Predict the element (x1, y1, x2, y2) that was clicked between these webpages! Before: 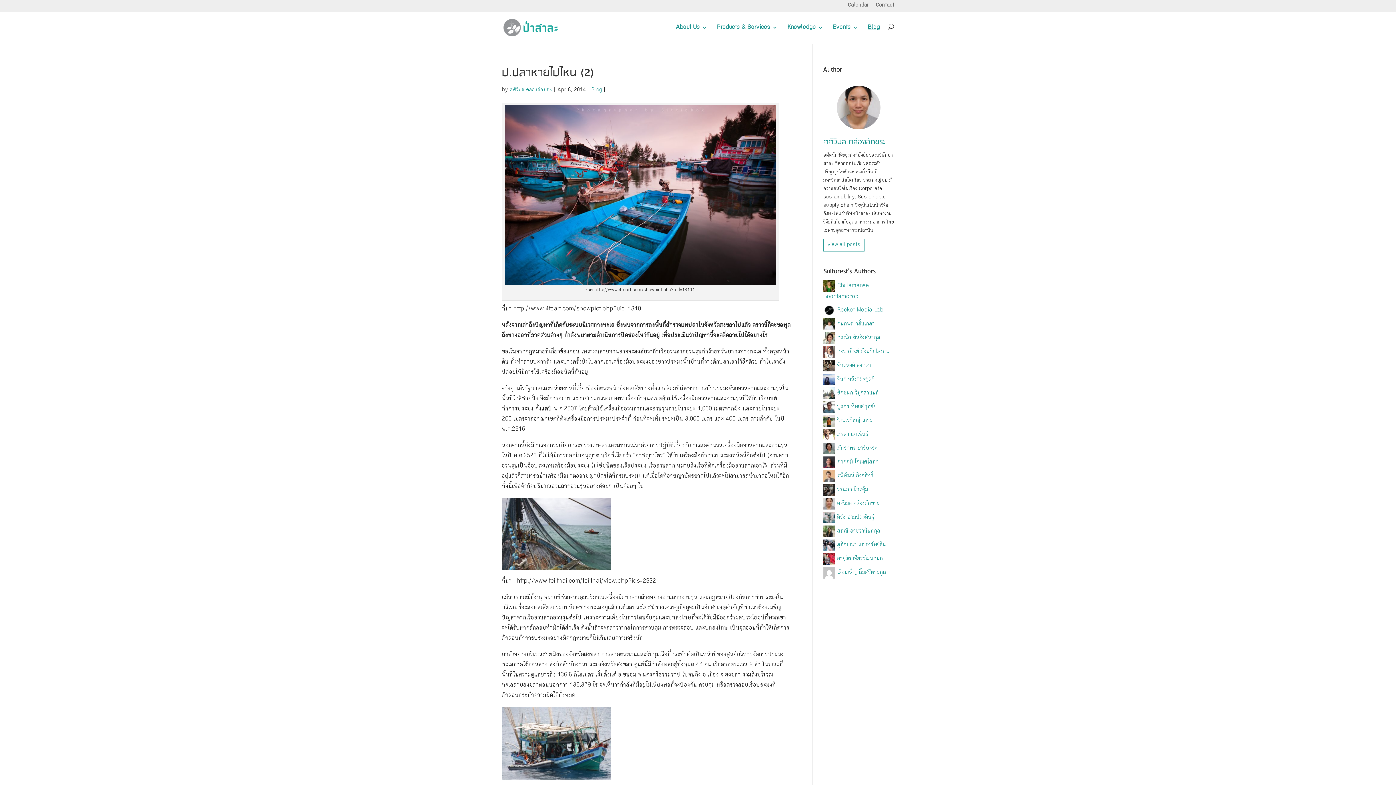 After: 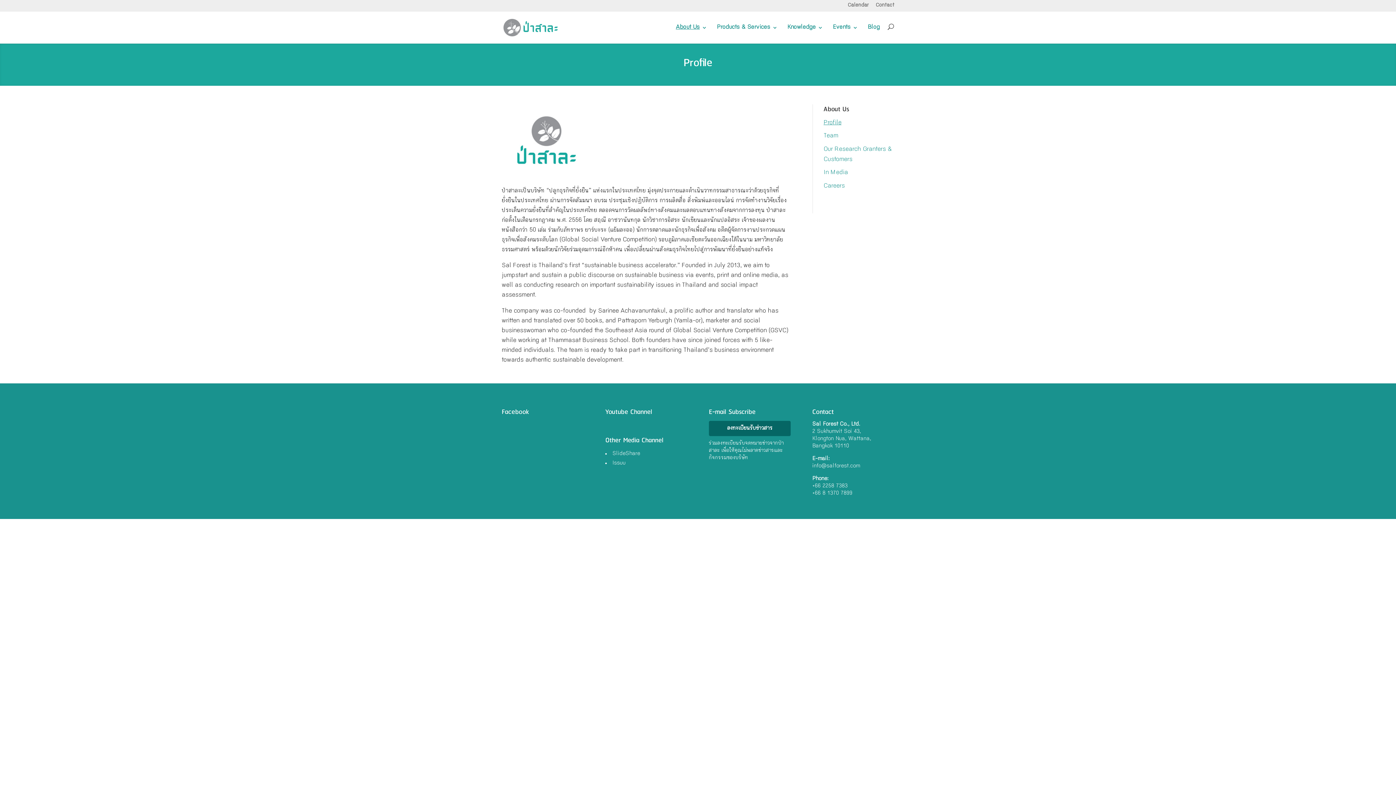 Action: bbox: (676, 23, 707, 43) label: About Us